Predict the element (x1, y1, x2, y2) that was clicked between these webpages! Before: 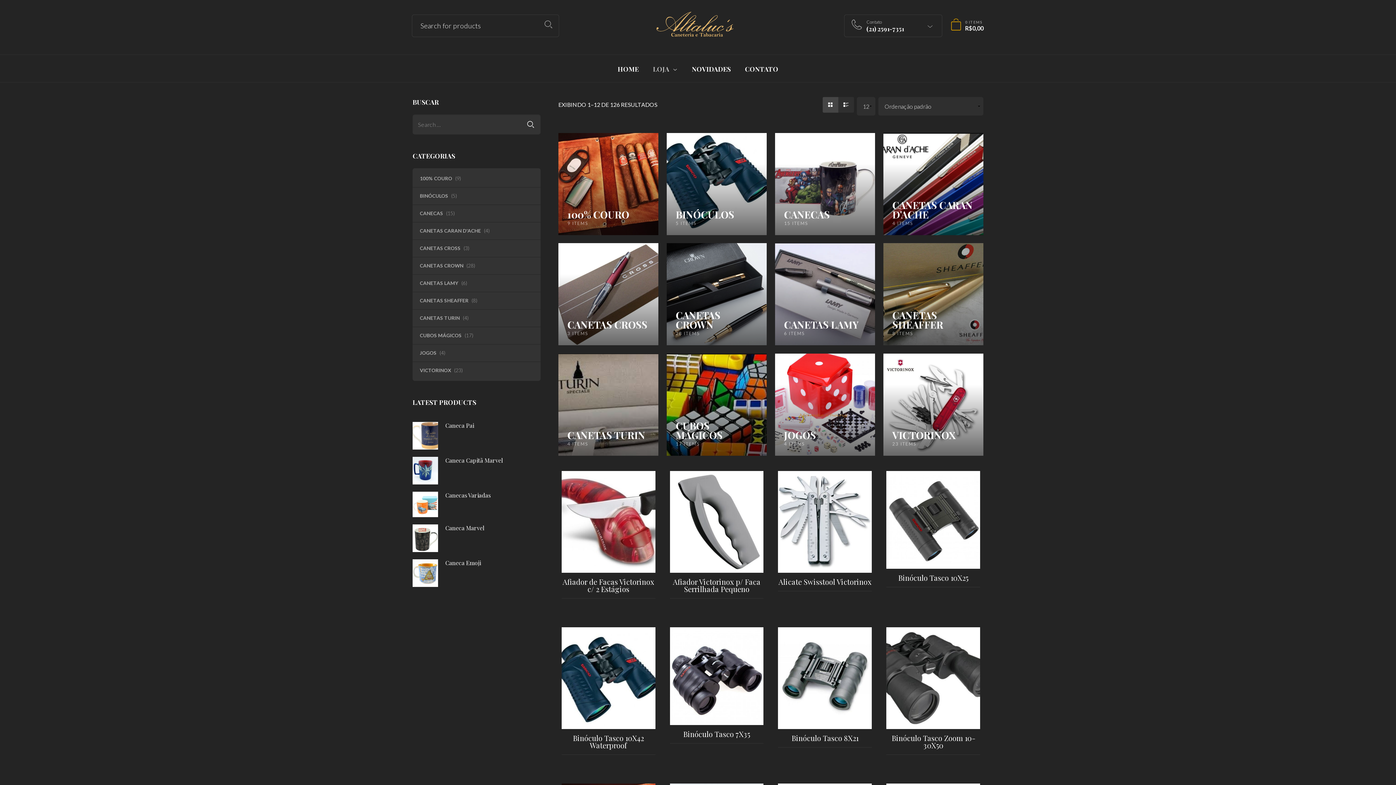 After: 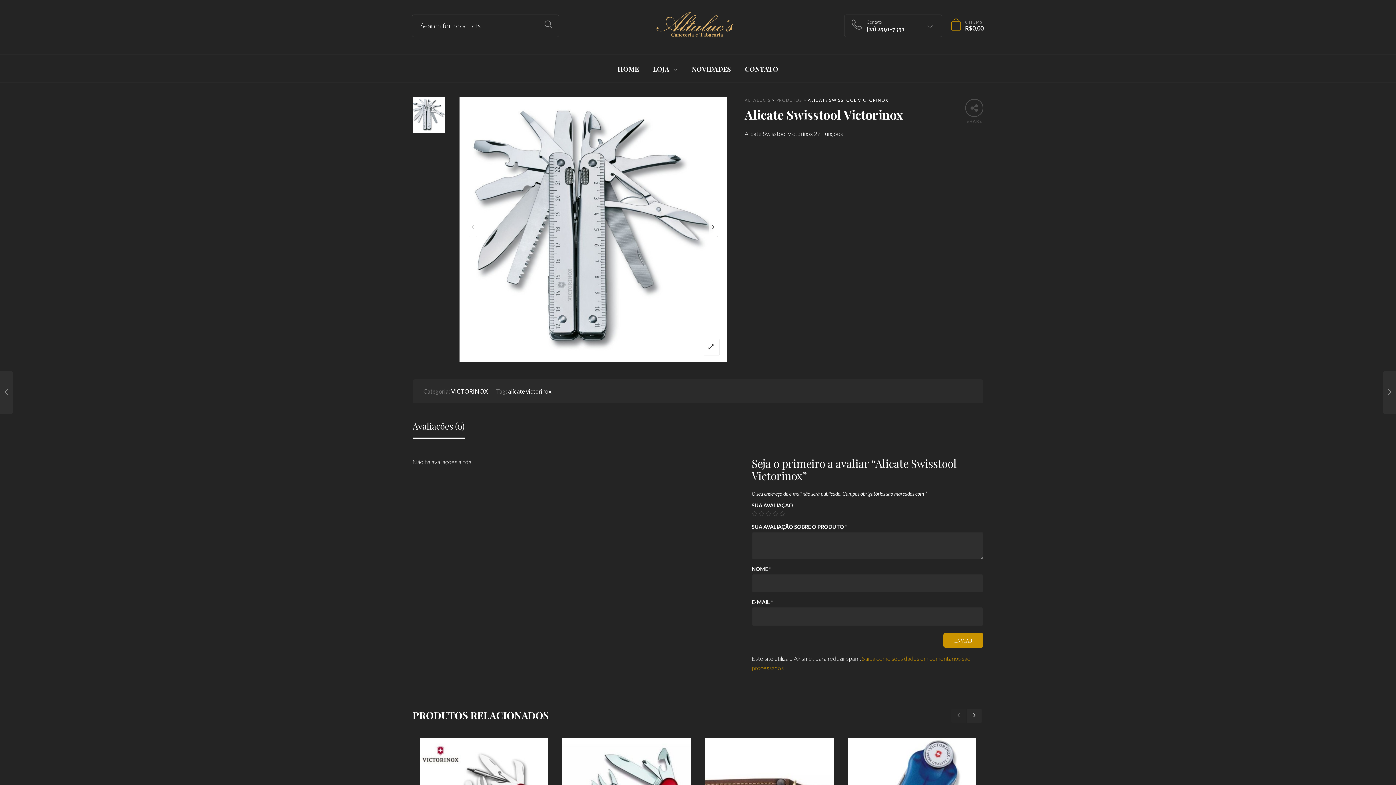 Action: bbox: (778, 577, 871, 586) label: Alicate Swisstool Victorinox